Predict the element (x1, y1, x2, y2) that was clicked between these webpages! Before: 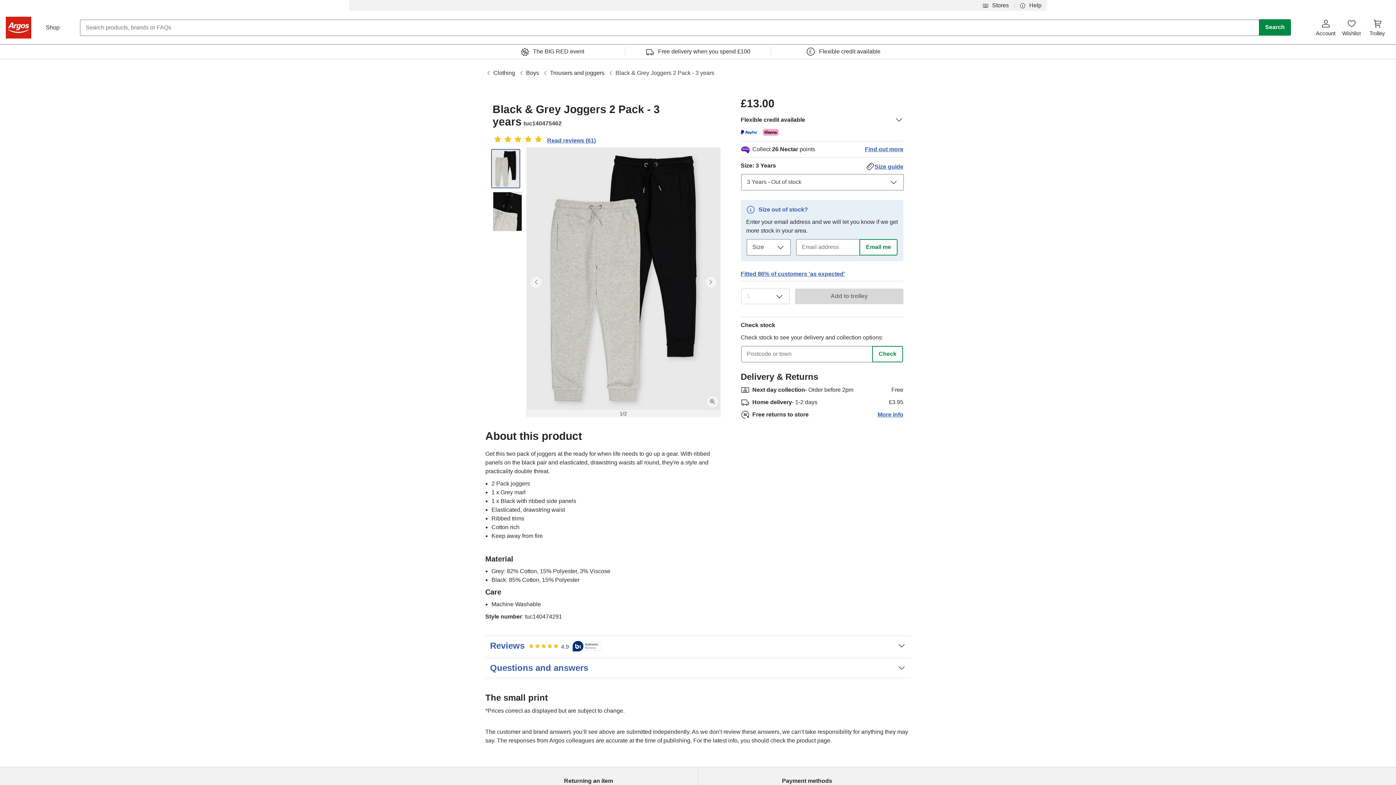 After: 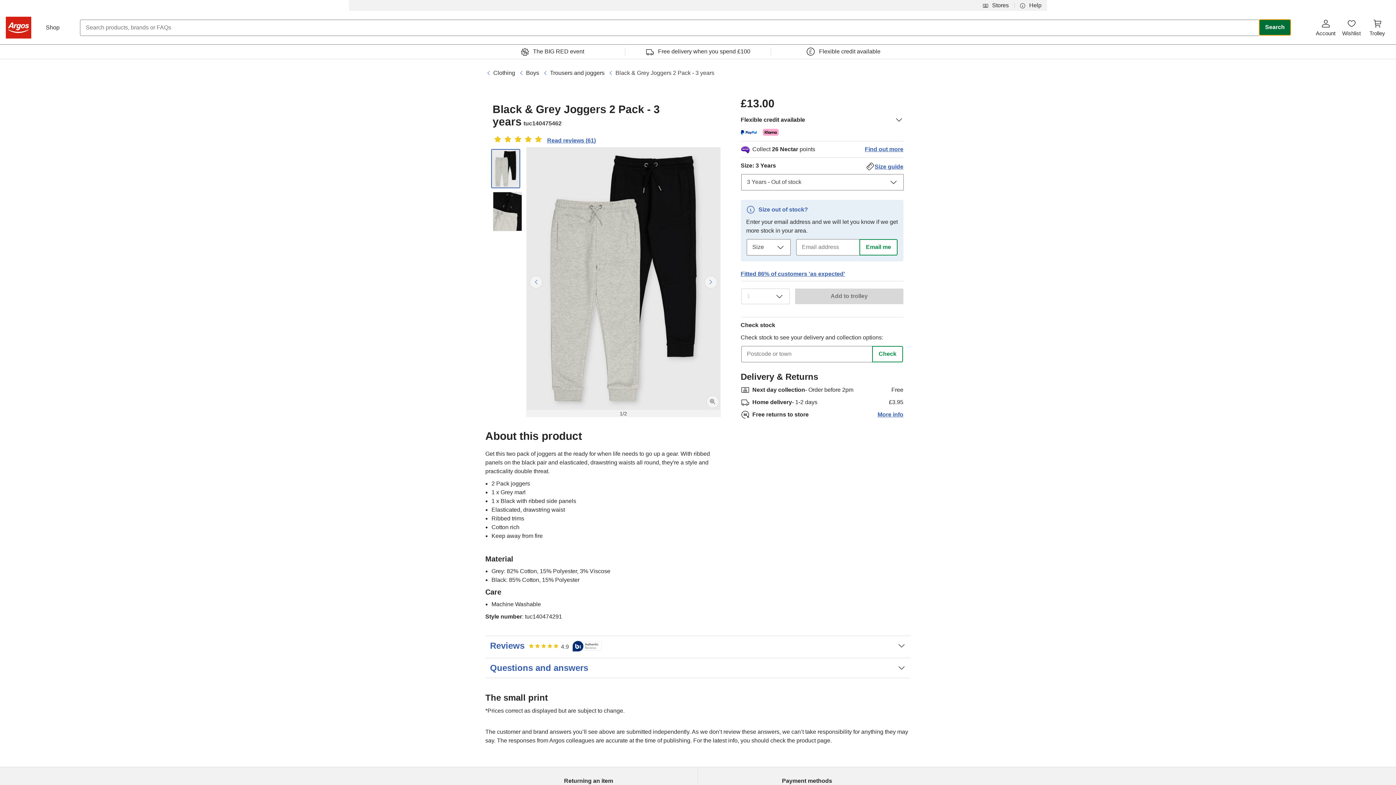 Action: bbox: (1259, 19, 1291, 35) label: Search